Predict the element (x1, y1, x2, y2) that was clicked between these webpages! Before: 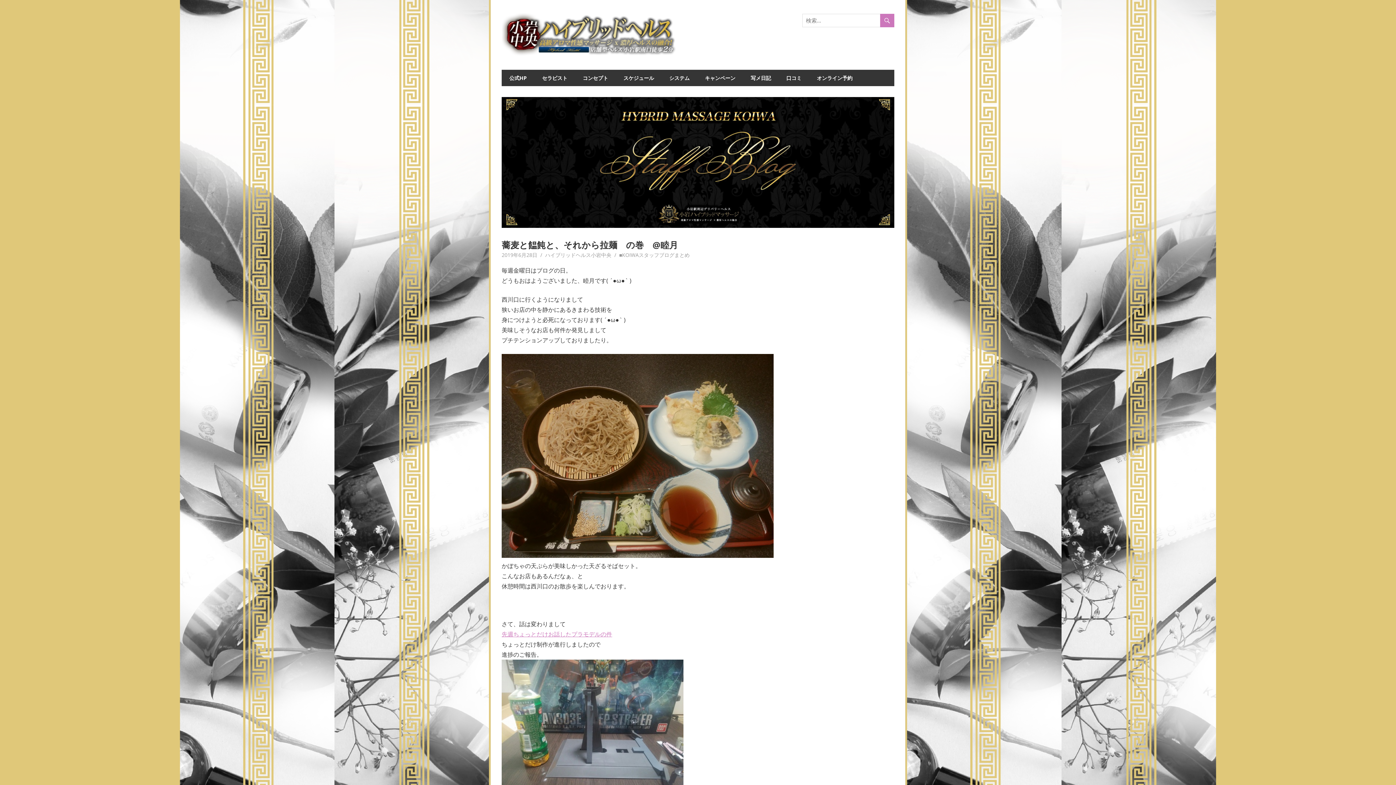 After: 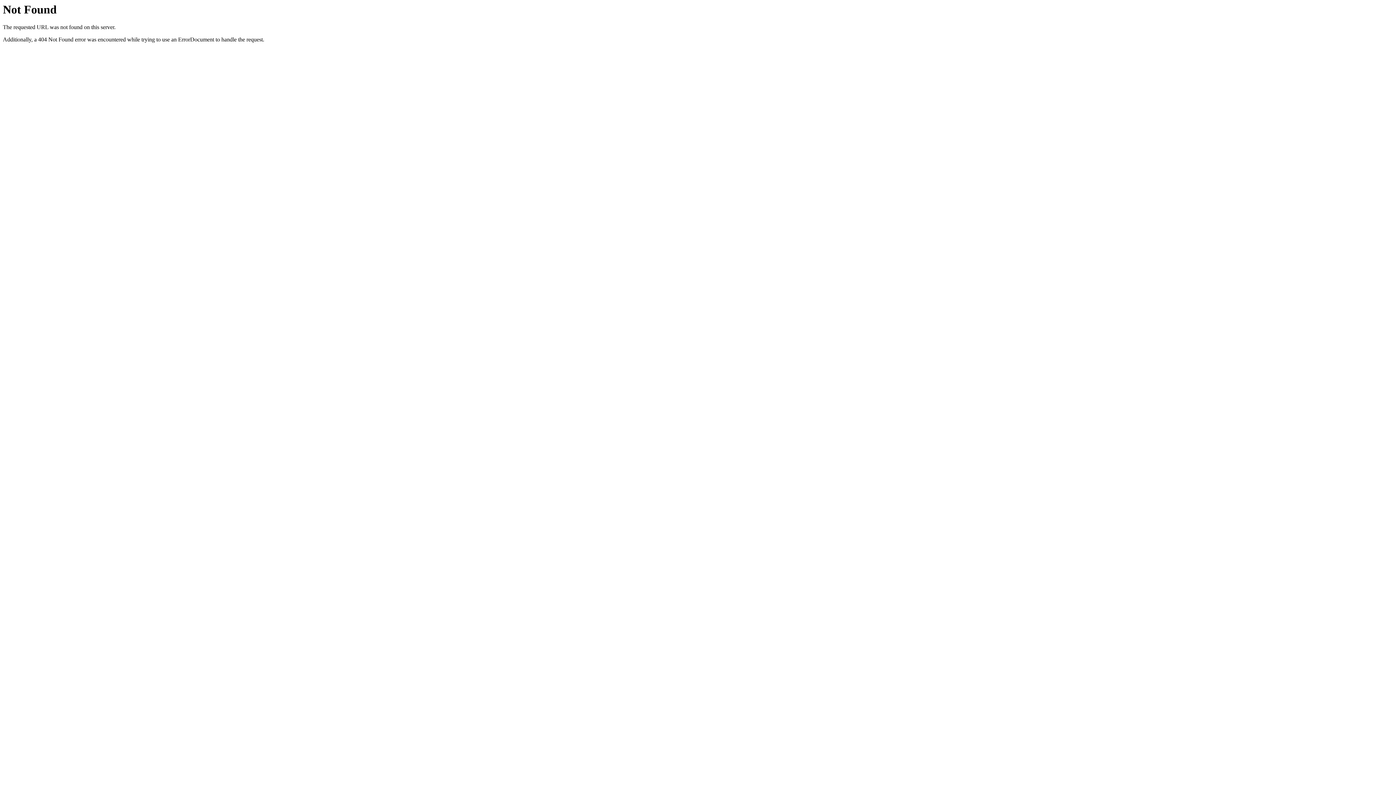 Action: label: 先週ちょっとだけお話したプラモデルの件
 bbox: (501, 630, 612, 638)